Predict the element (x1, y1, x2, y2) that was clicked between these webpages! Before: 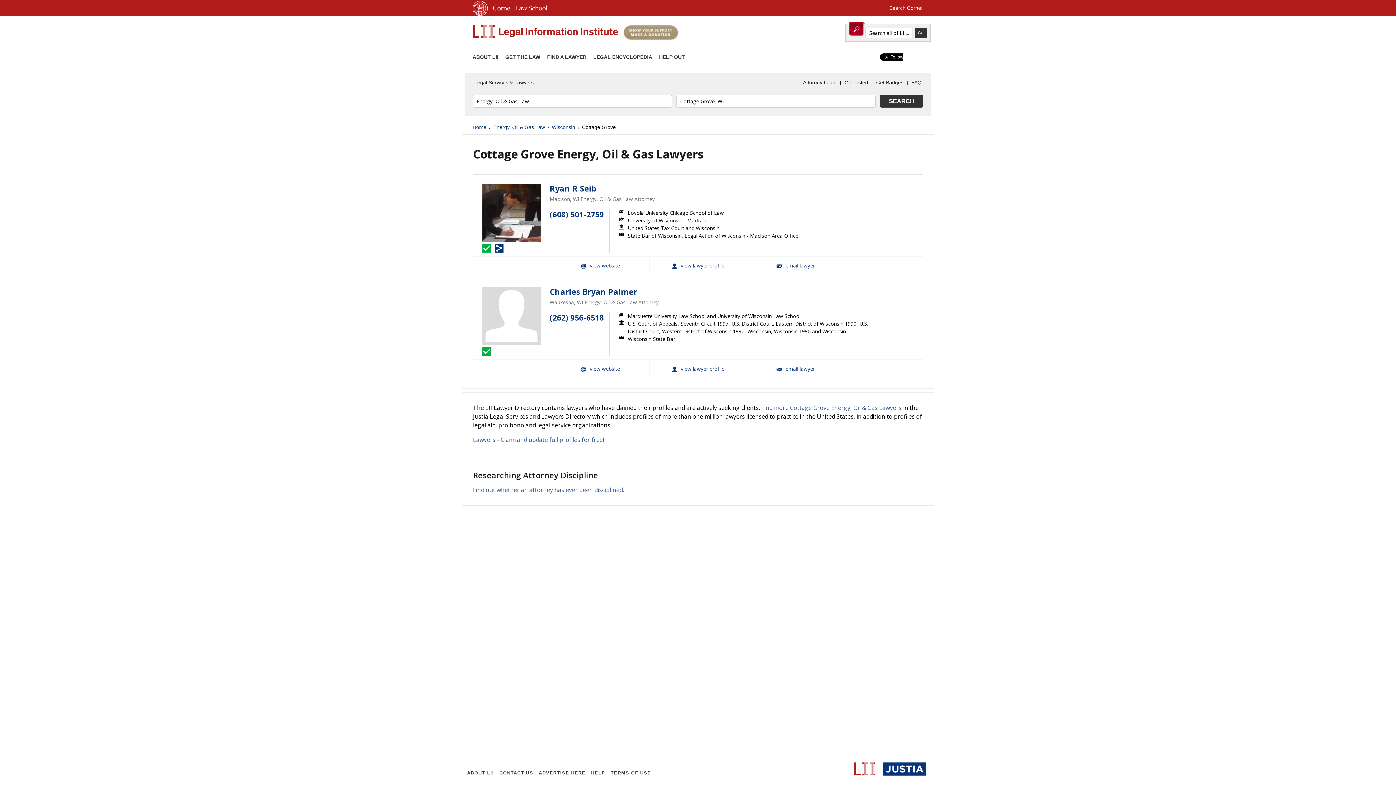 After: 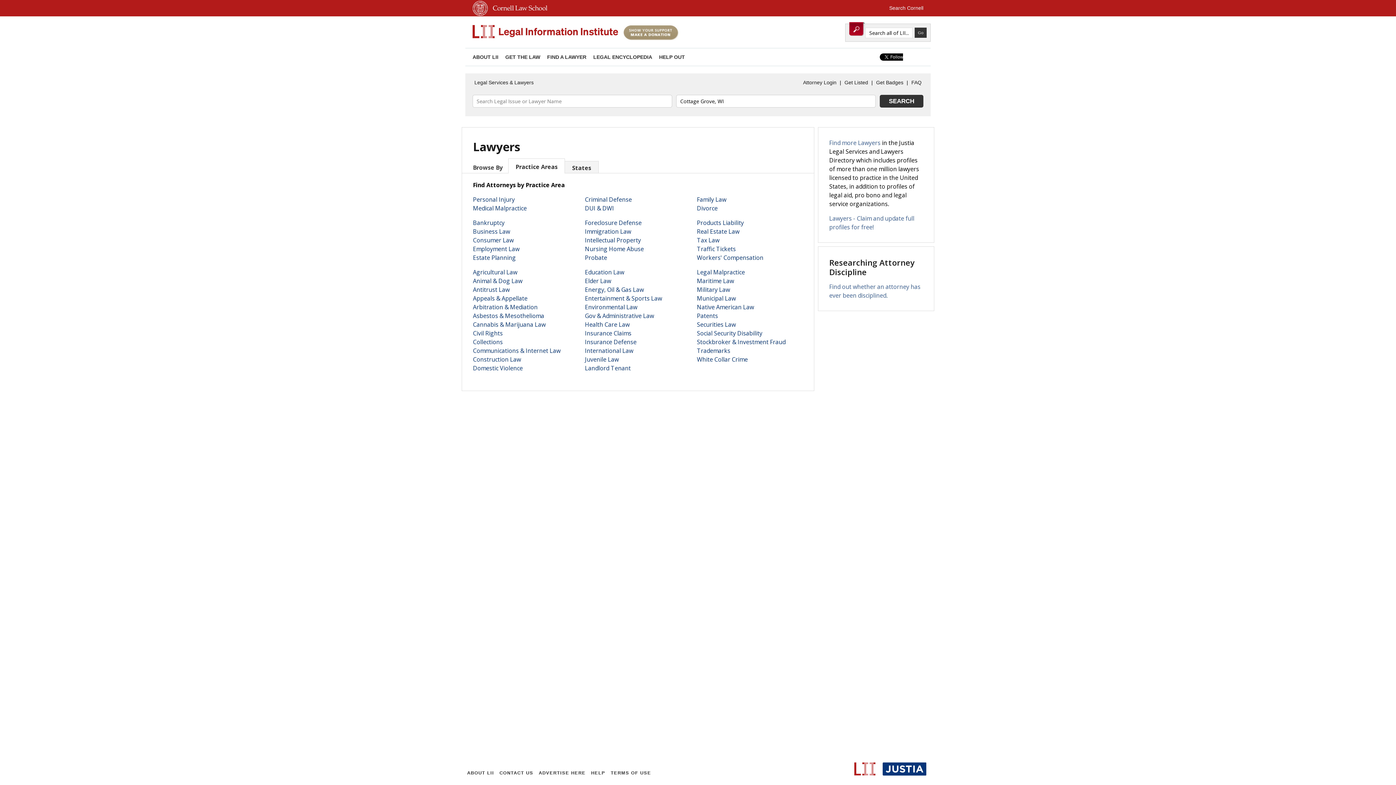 Action: bbox: (472, 123, 486, 131) label: Home